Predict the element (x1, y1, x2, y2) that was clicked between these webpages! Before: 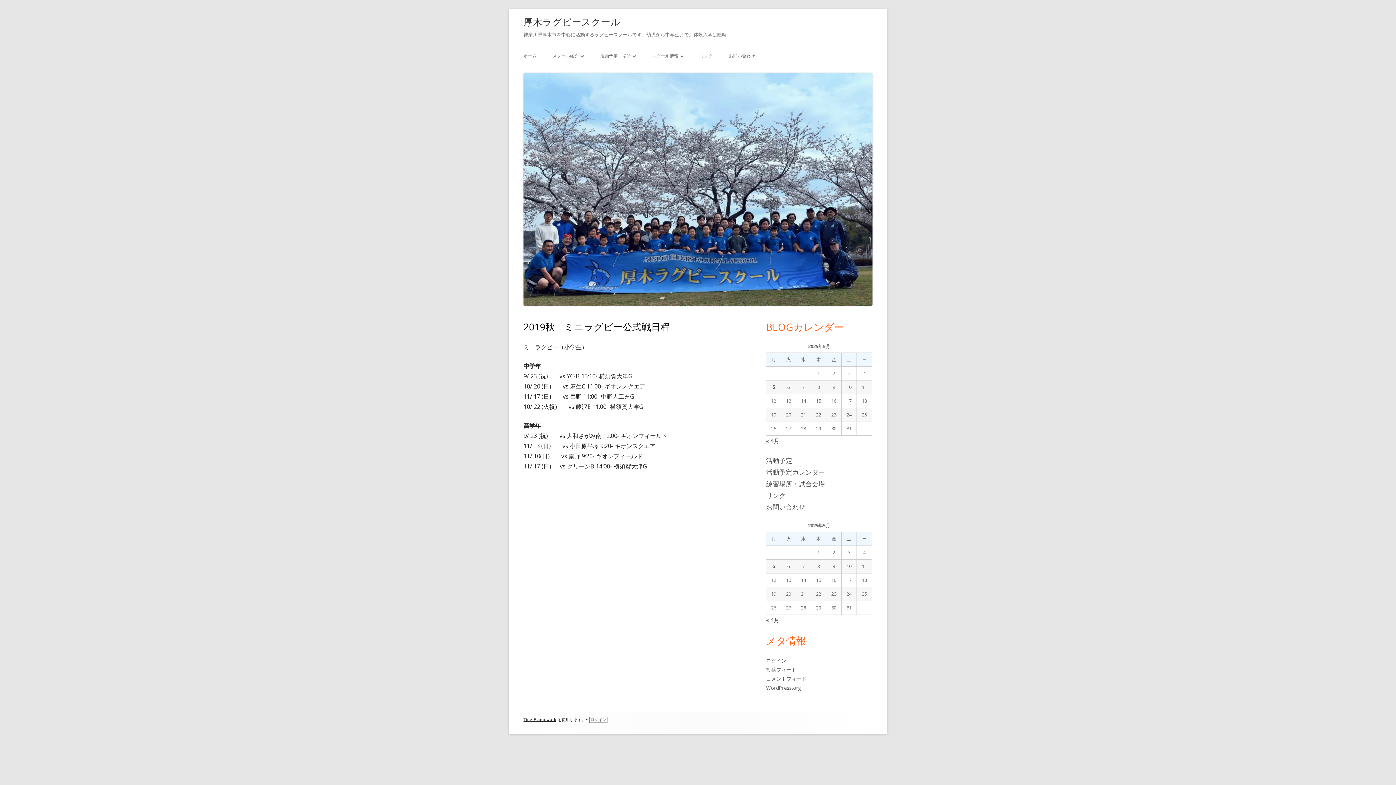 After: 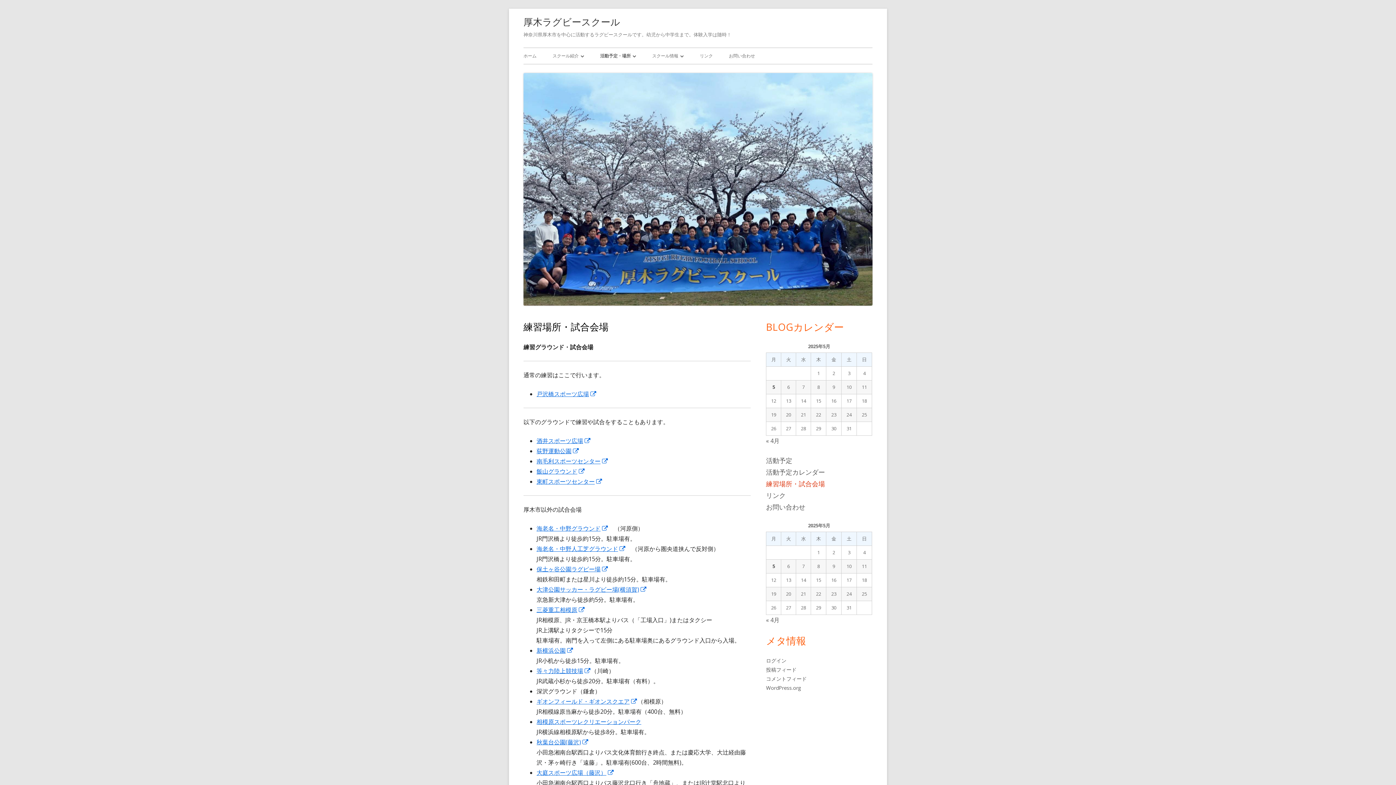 Action: label: 練習場所・試合会場 bbox: (766, 479, 825, 488)